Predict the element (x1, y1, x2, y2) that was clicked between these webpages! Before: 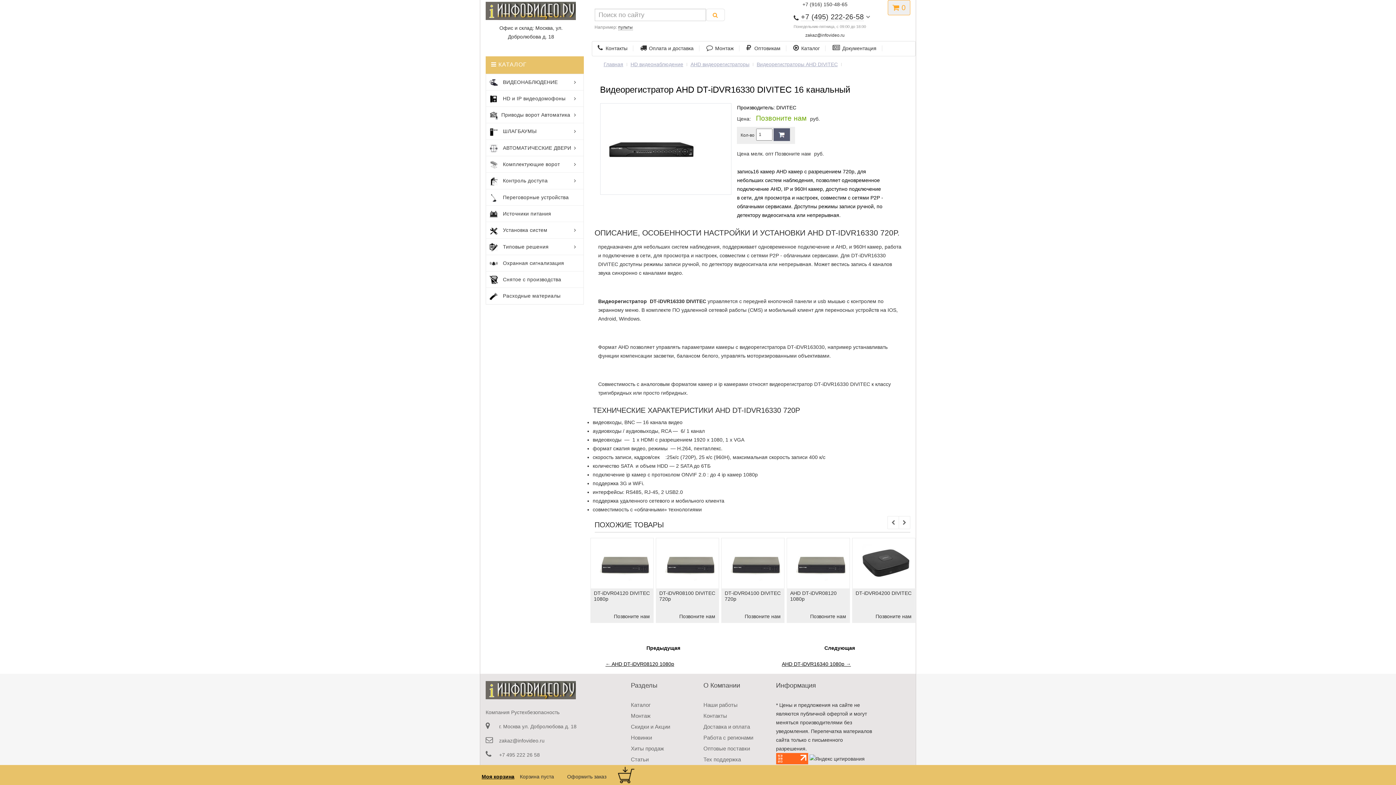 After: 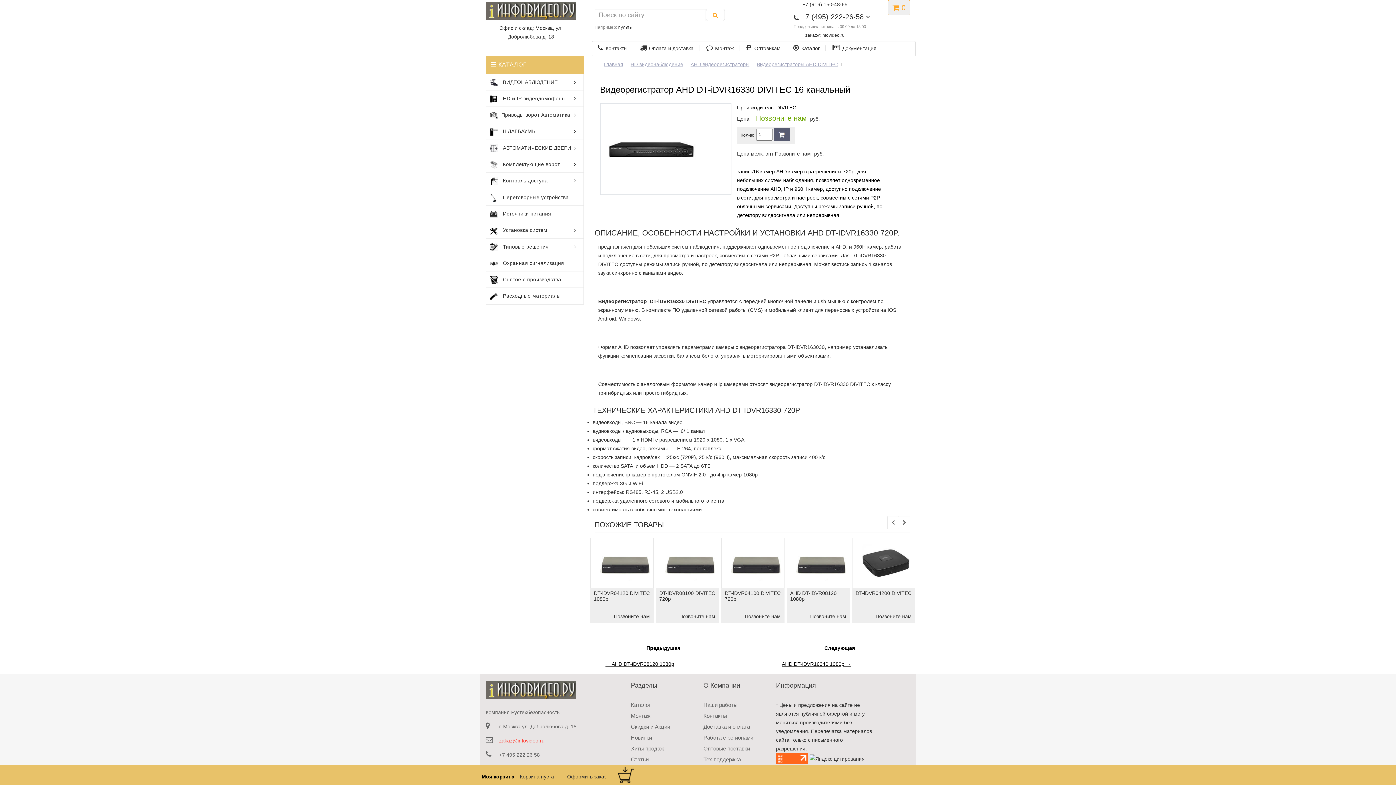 Action: bbox: (499, 738, 544, 744) label: zakaz@infovideo.ru